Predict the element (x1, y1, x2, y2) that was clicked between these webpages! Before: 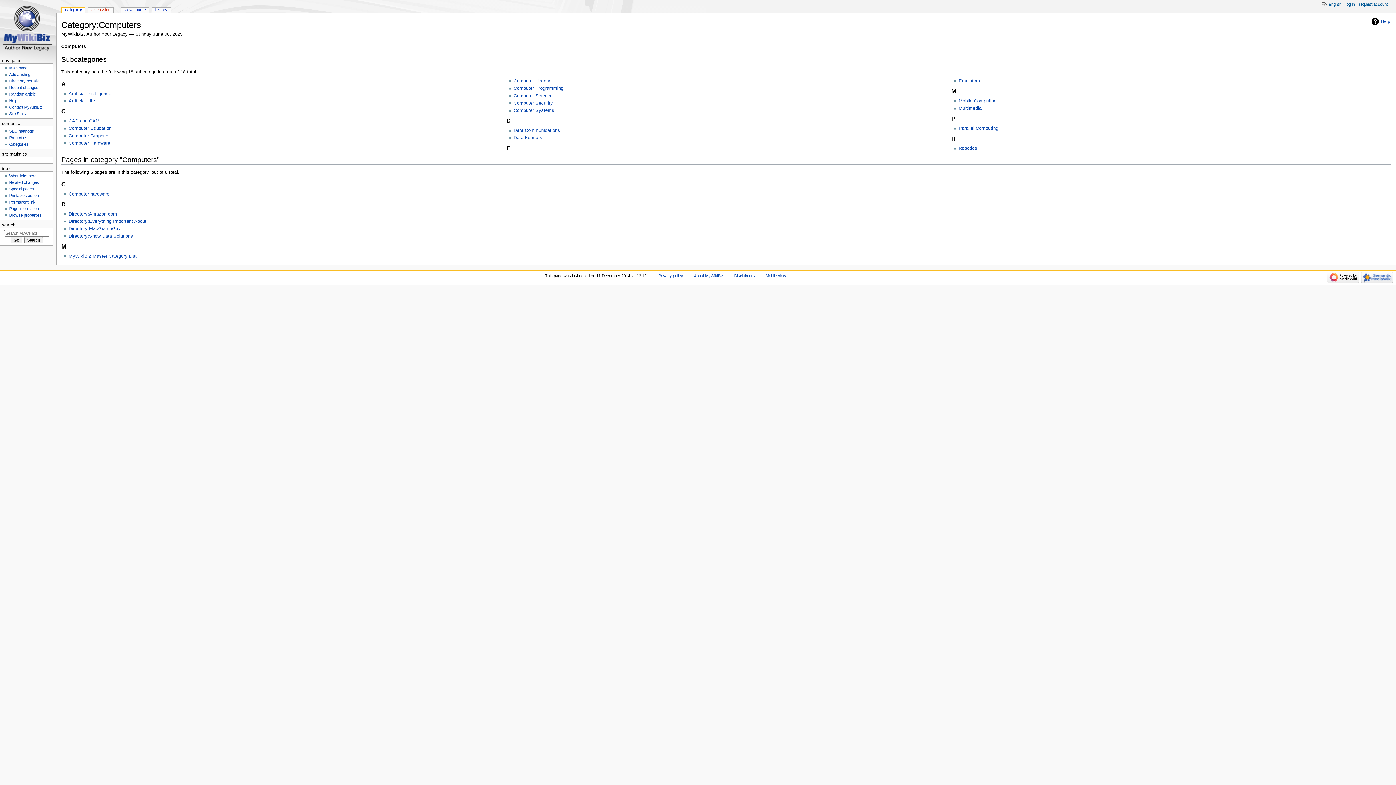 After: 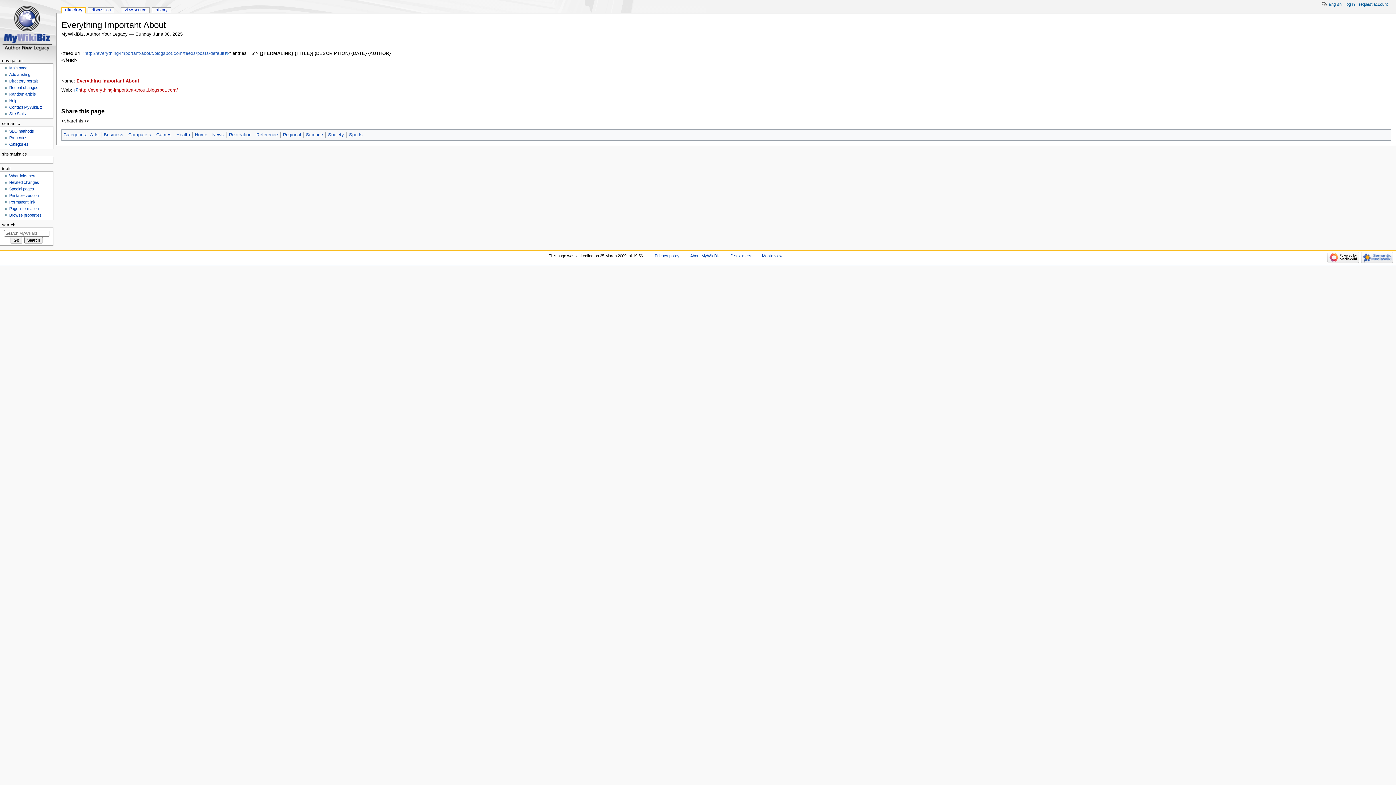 Action: bbox: (68, 218, 146, 224) label: Directory:Everything Important About